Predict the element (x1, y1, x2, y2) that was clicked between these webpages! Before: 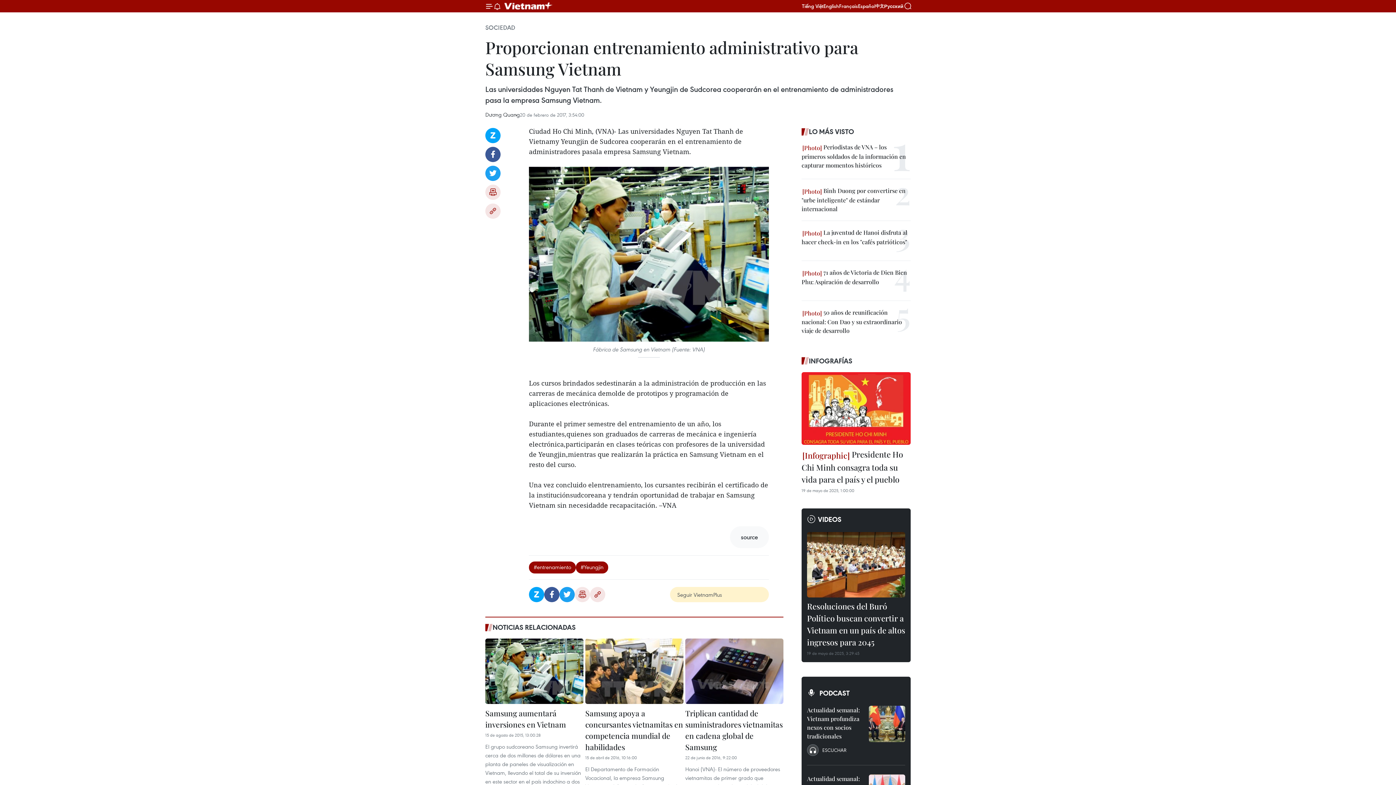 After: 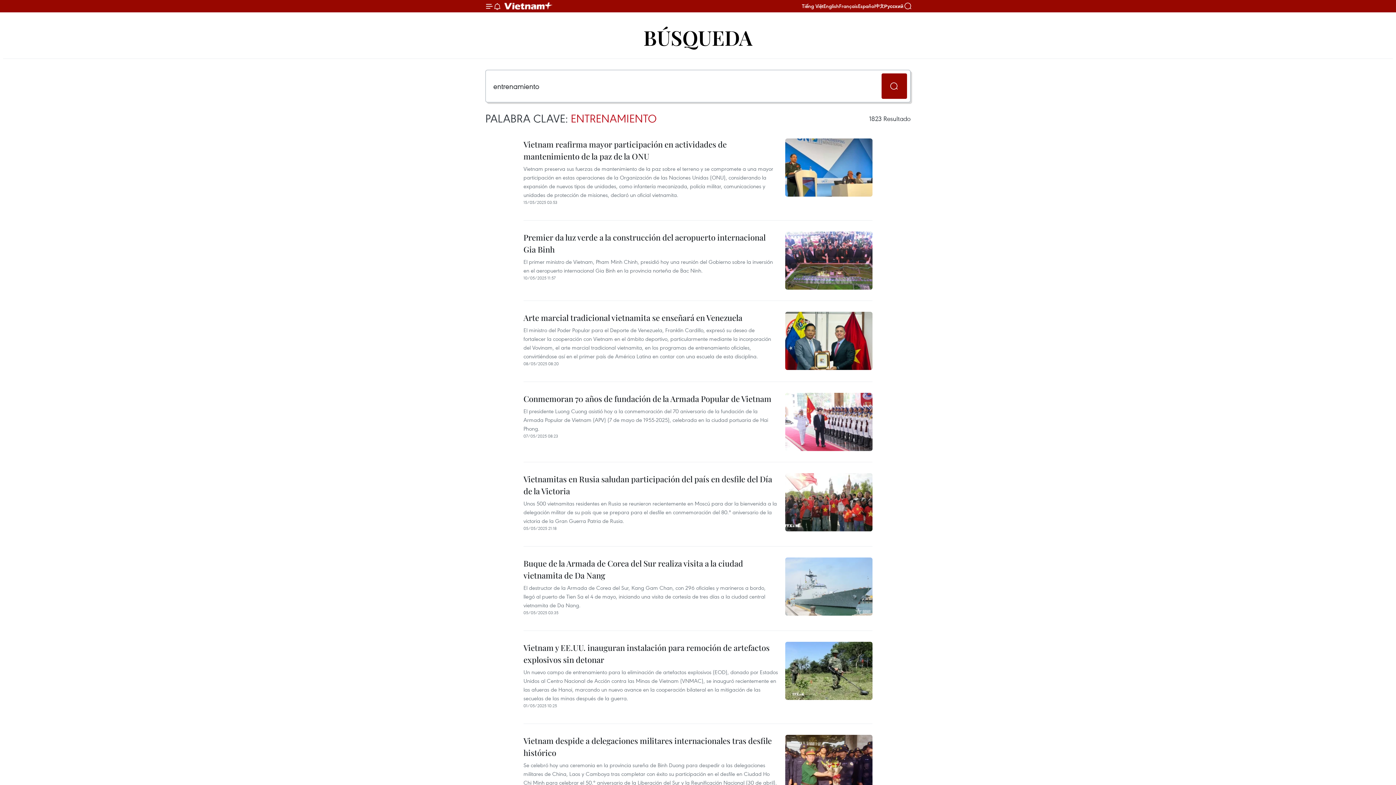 Action: bbox: (529, 561, 576, 573) label: #entrenamiento